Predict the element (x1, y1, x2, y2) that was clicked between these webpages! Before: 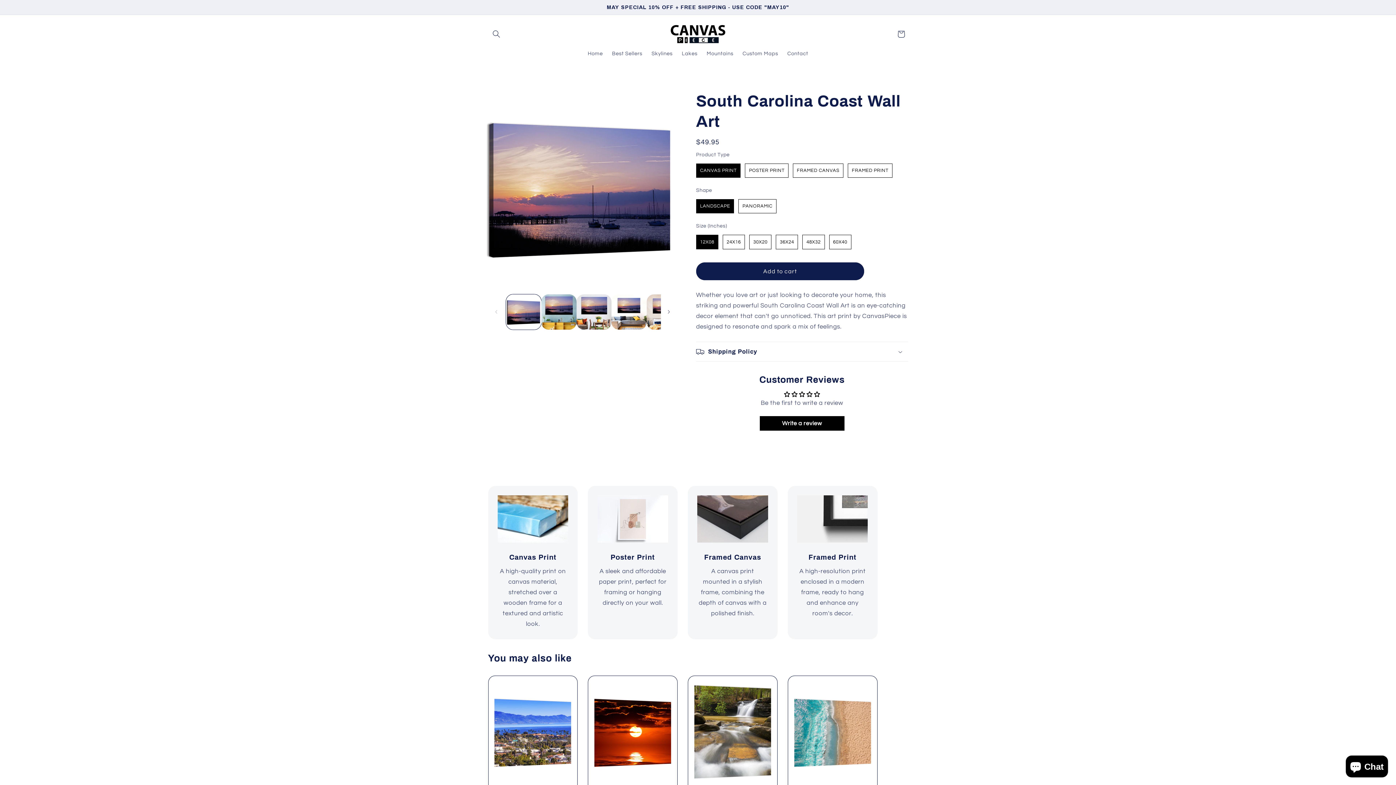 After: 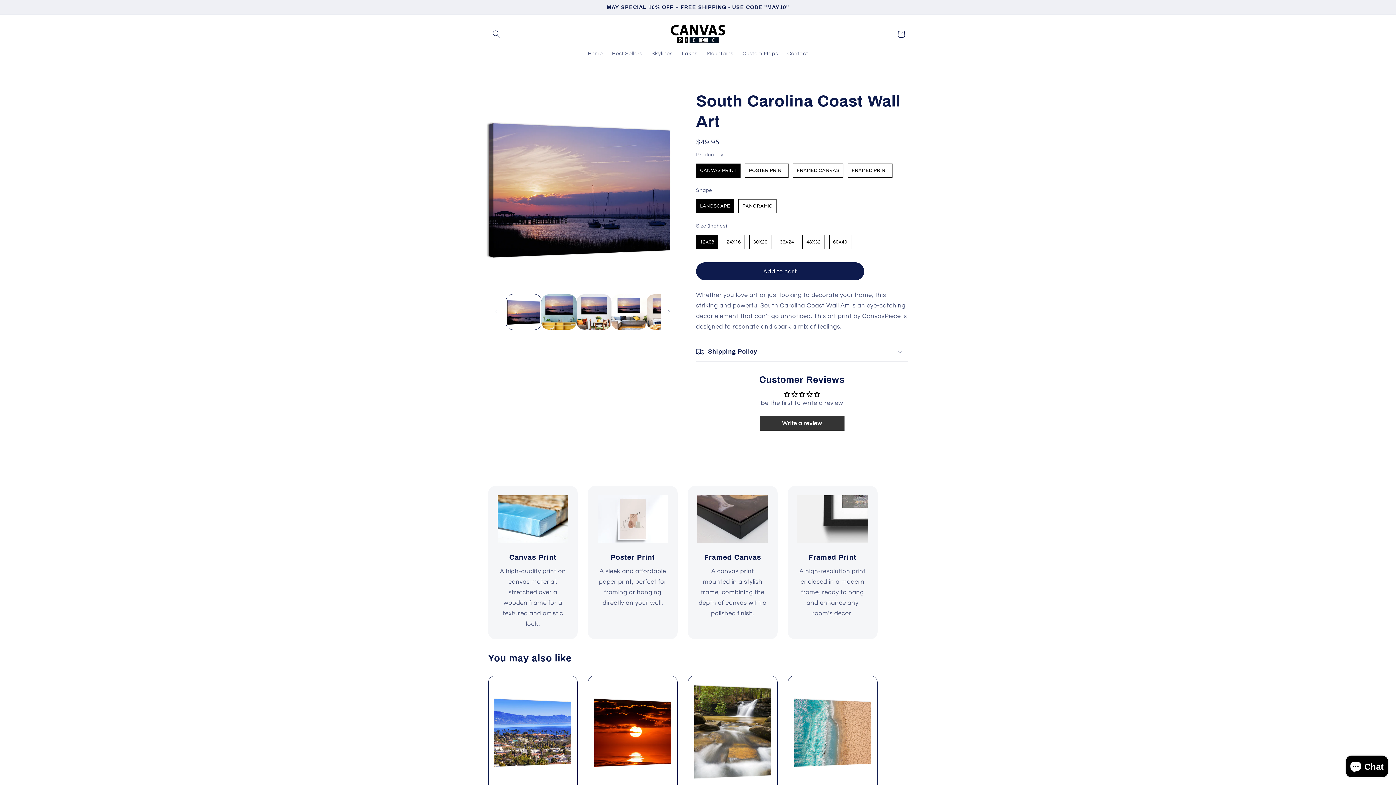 Action: bbox: (759, 416, 844, 430) label: Write a review